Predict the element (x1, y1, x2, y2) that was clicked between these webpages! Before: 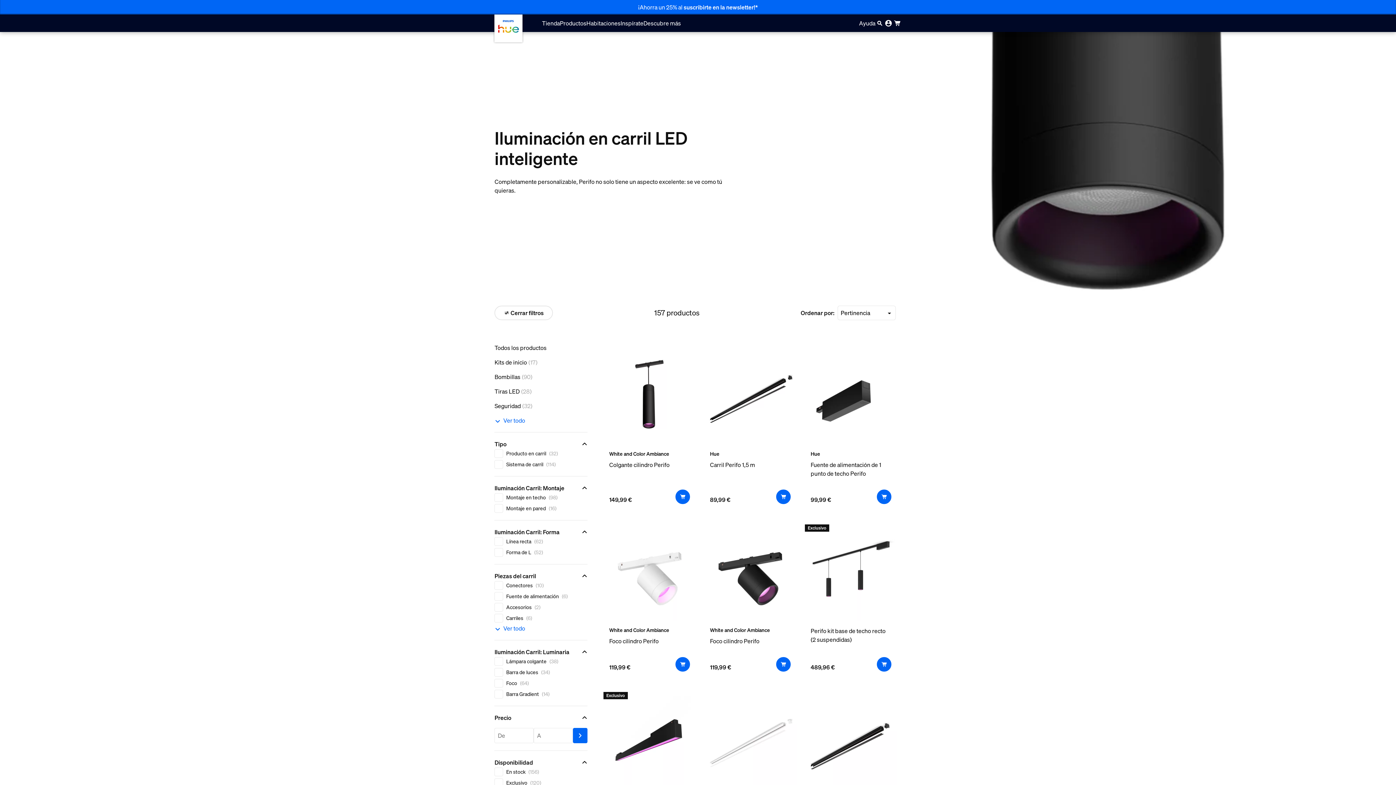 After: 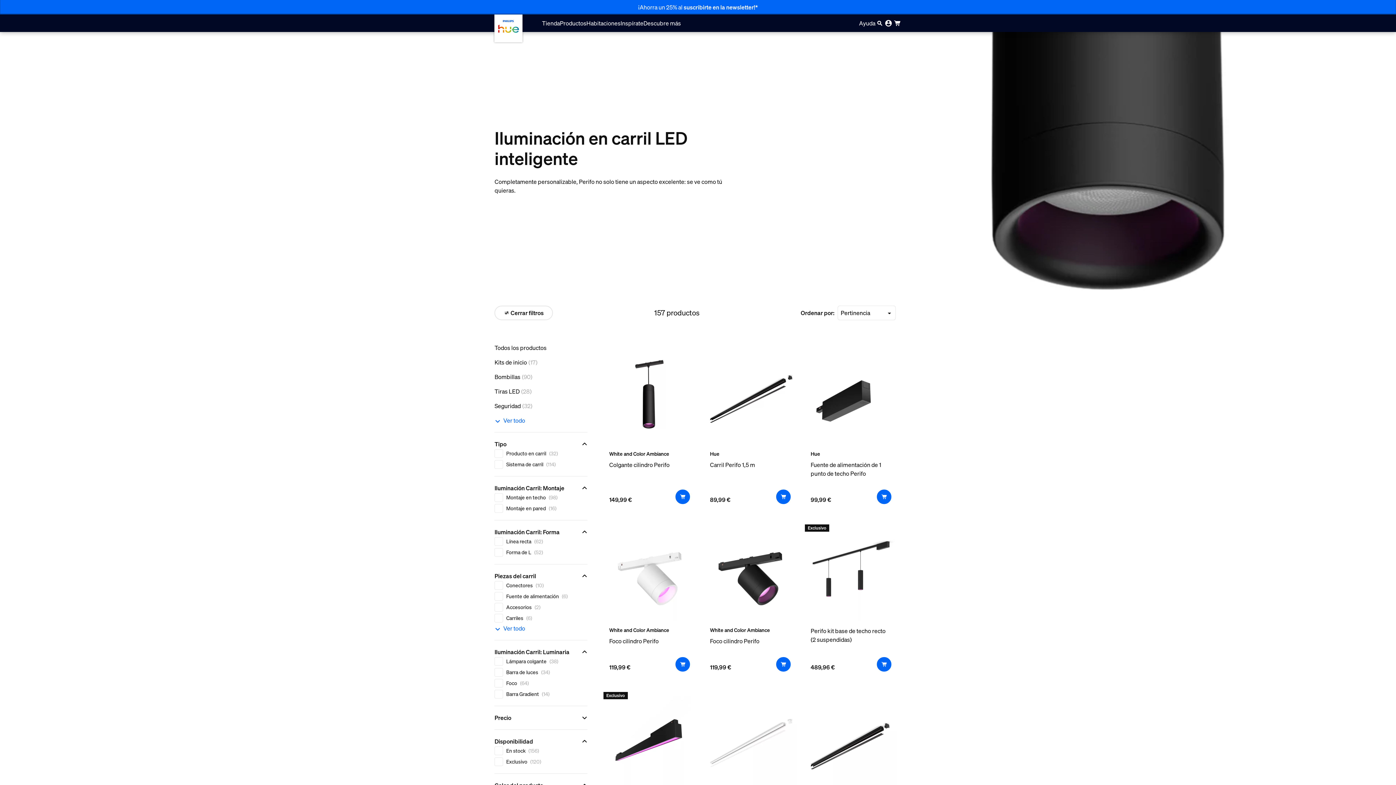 Action: label: Precio bbox: (494, 713, 587, 722)